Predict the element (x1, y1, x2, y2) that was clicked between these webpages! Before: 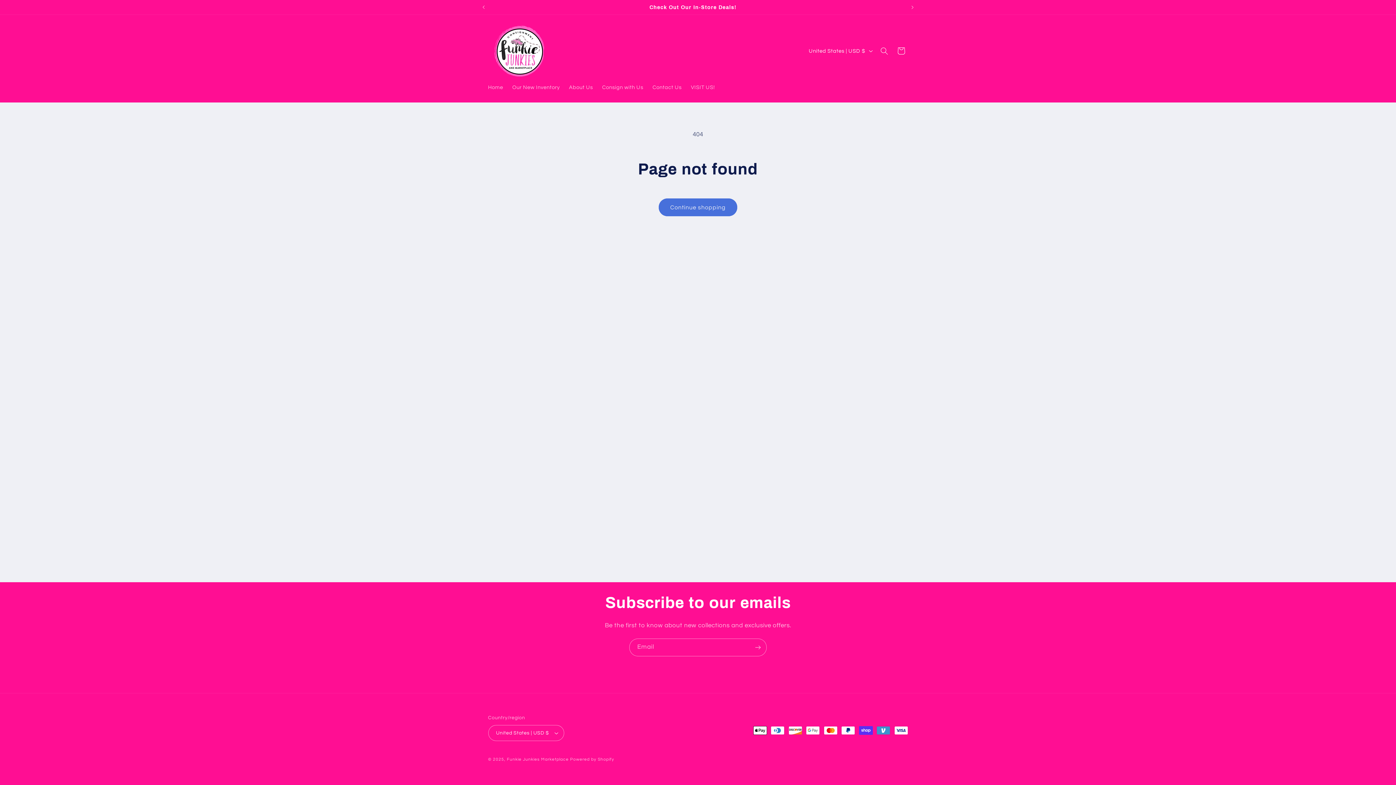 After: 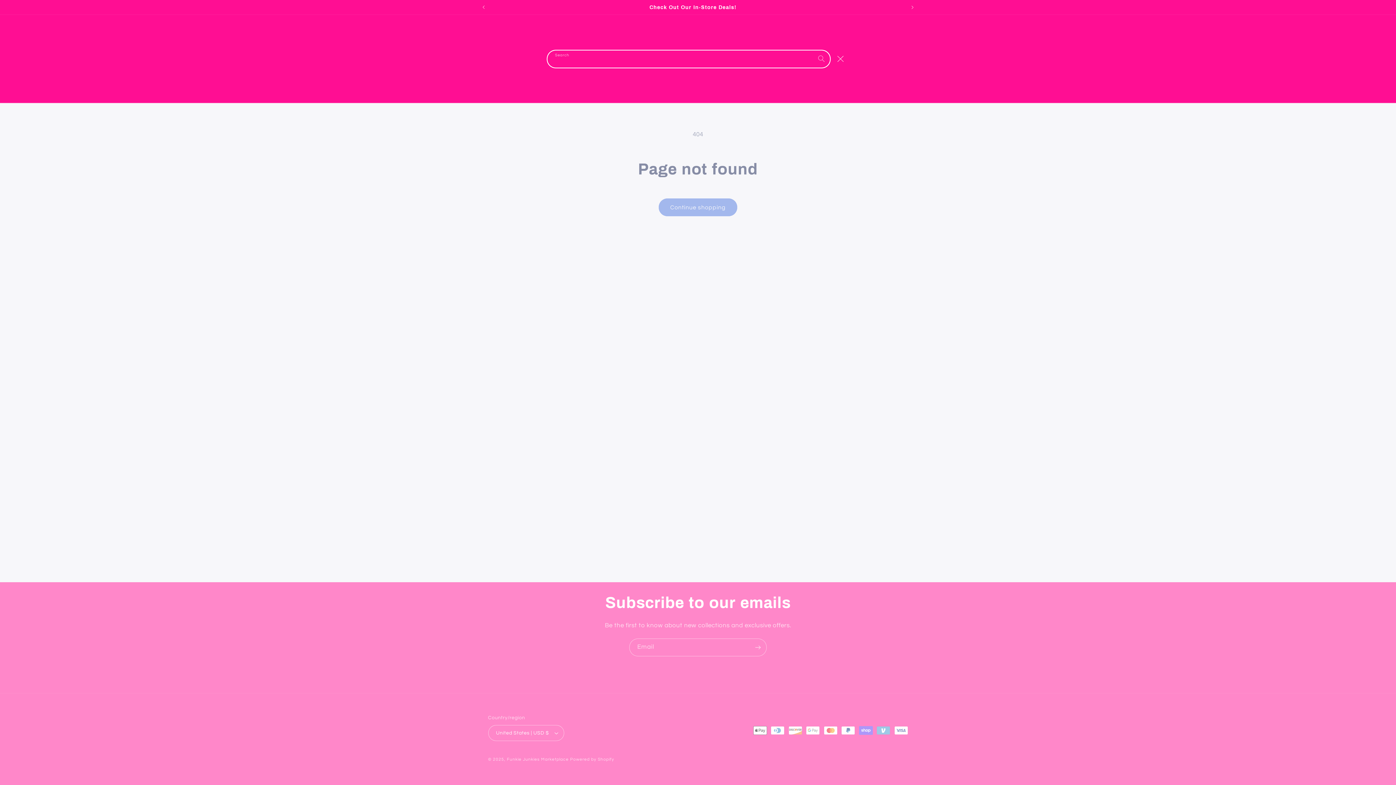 Action: bbox: (876, 42, 892, 59) label: Search